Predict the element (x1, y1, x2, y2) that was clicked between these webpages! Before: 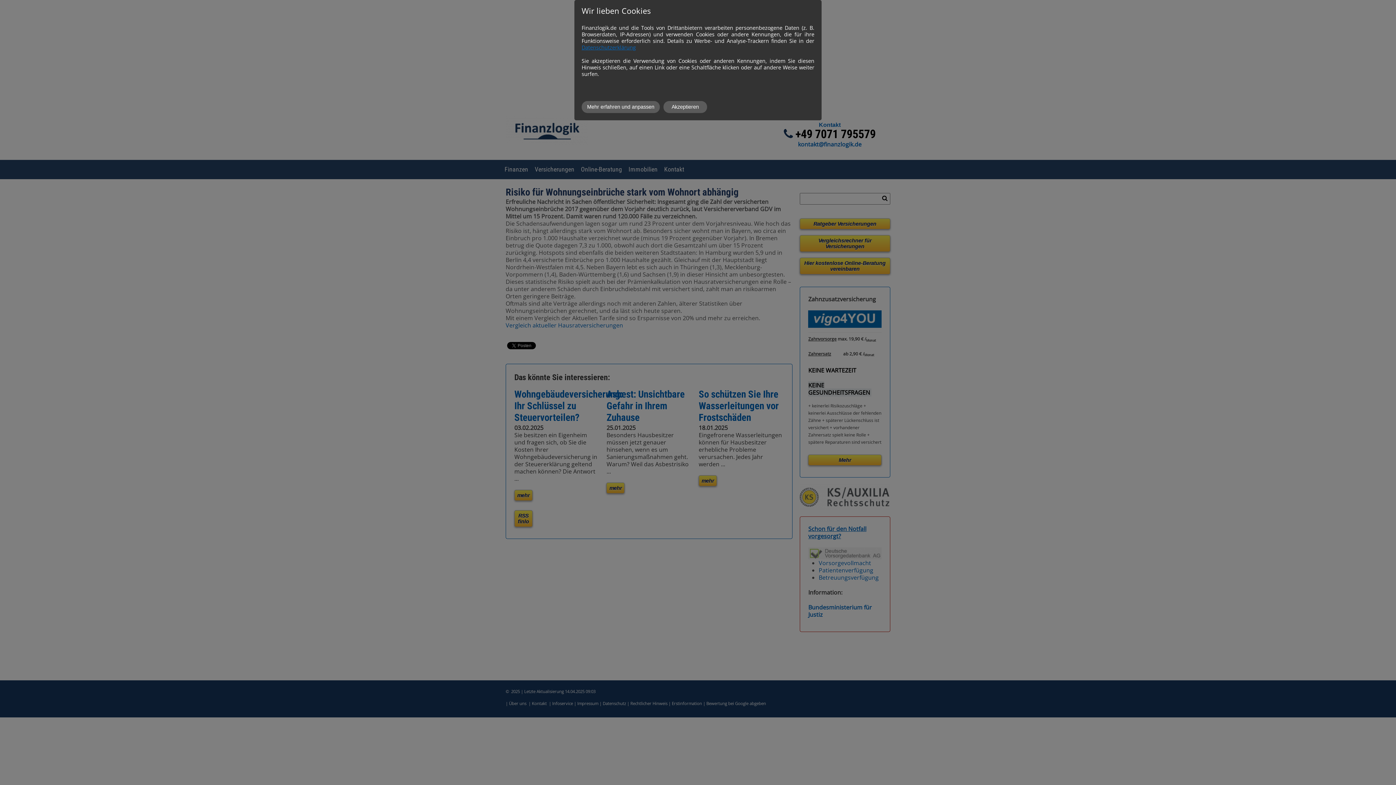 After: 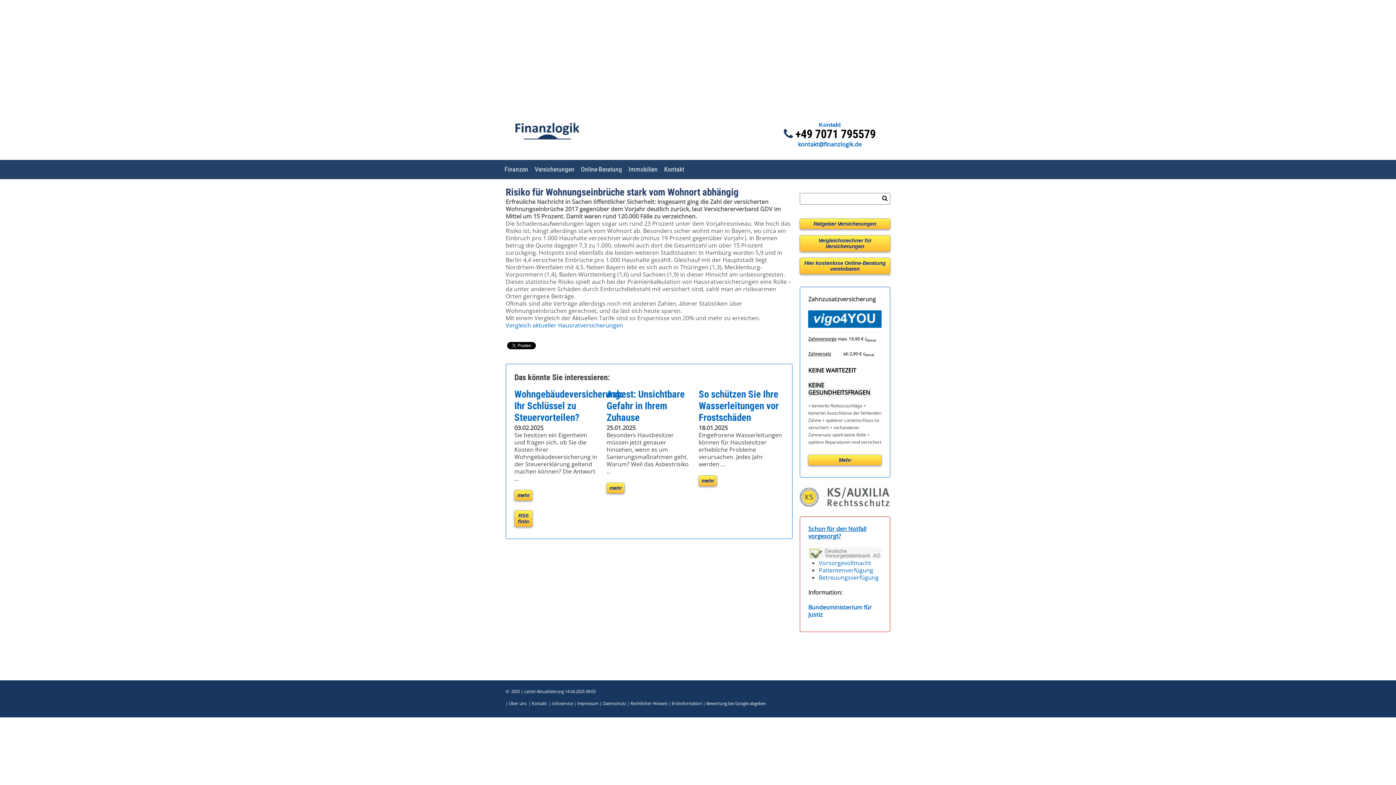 Action: label: Akzeptieren bbox: (663, 101, 707, 113)